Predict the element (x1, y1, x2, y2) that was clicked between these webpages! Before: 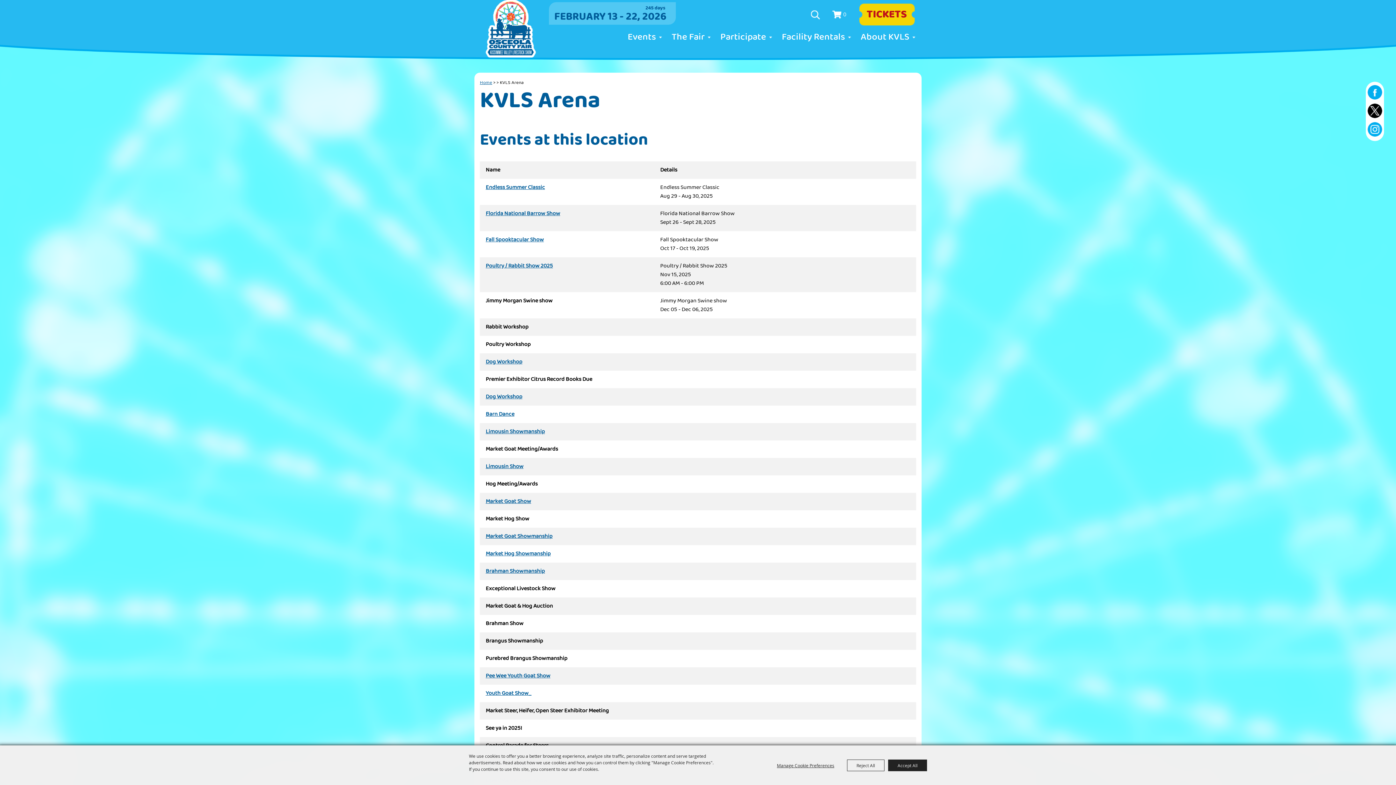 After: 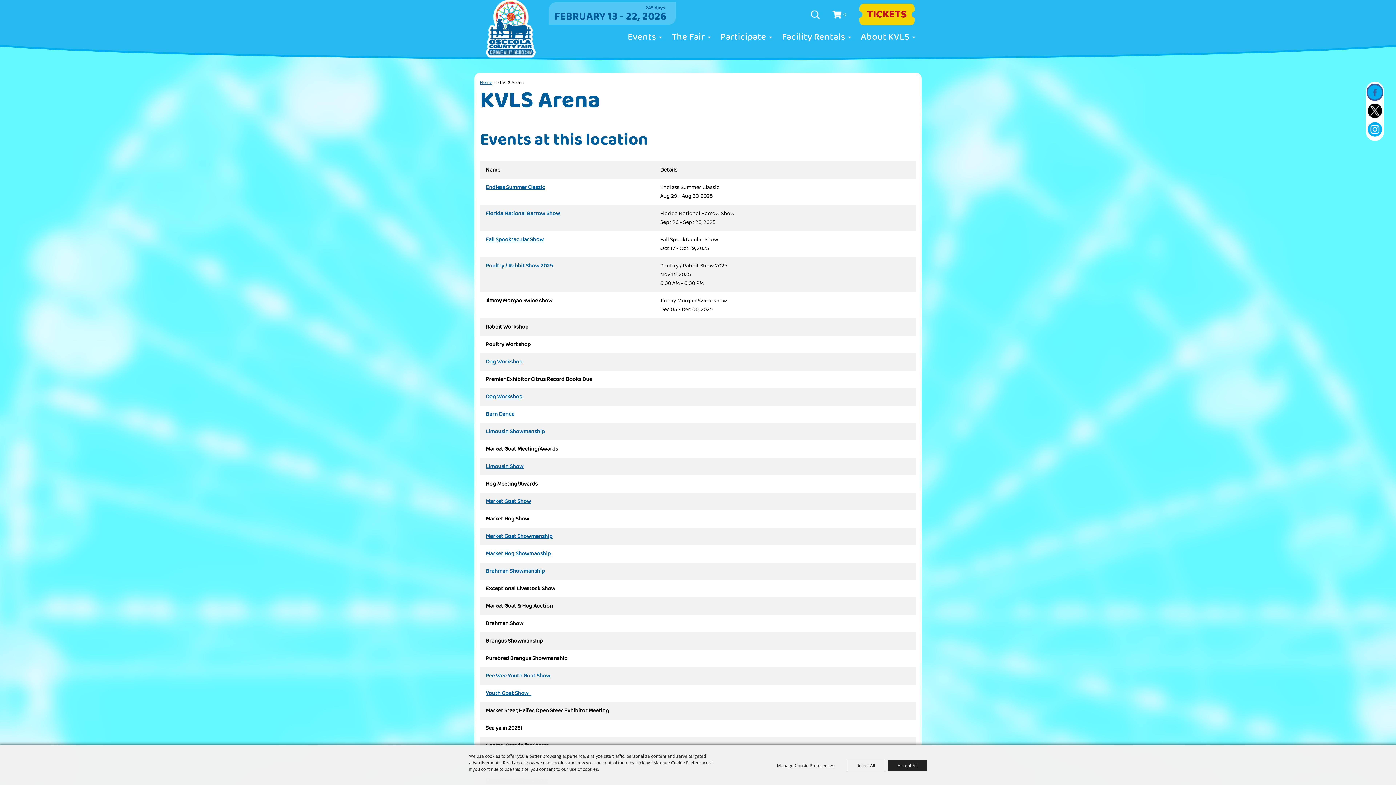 Action: bbox: (1366, 83, 1383, 101)